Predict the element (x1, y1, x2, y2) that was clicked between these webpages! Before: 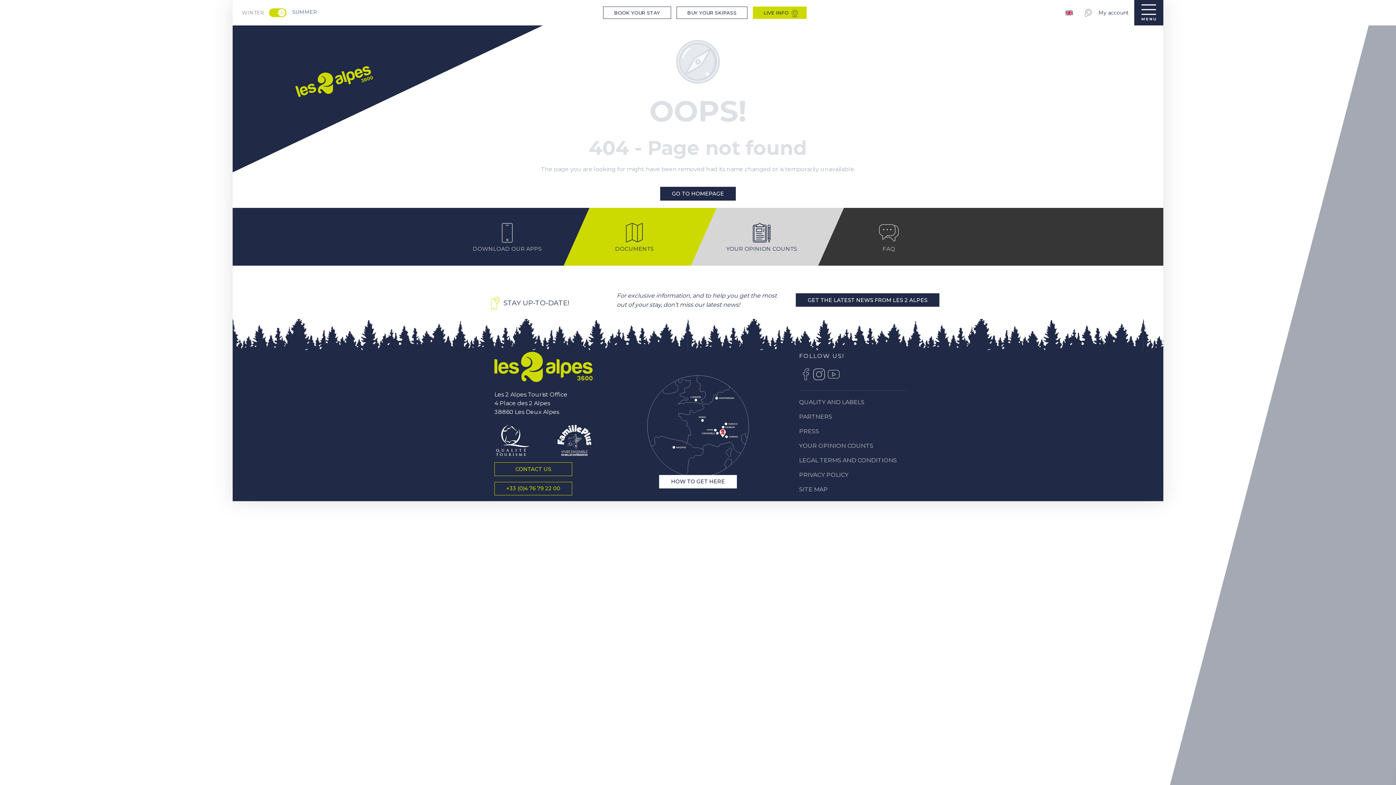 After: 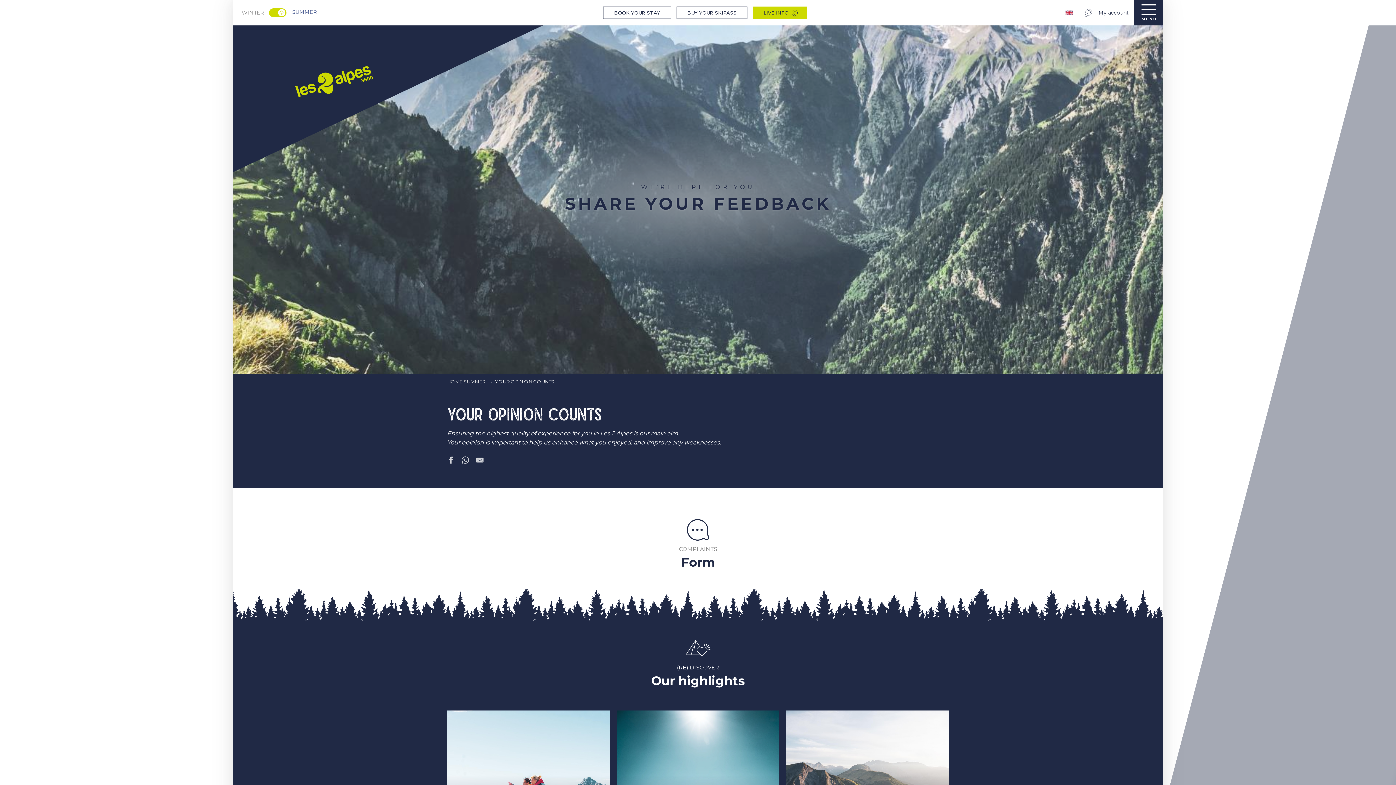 Action: bbox: (799, 443, 897, 449) label: YOUR OPINION COUNTS